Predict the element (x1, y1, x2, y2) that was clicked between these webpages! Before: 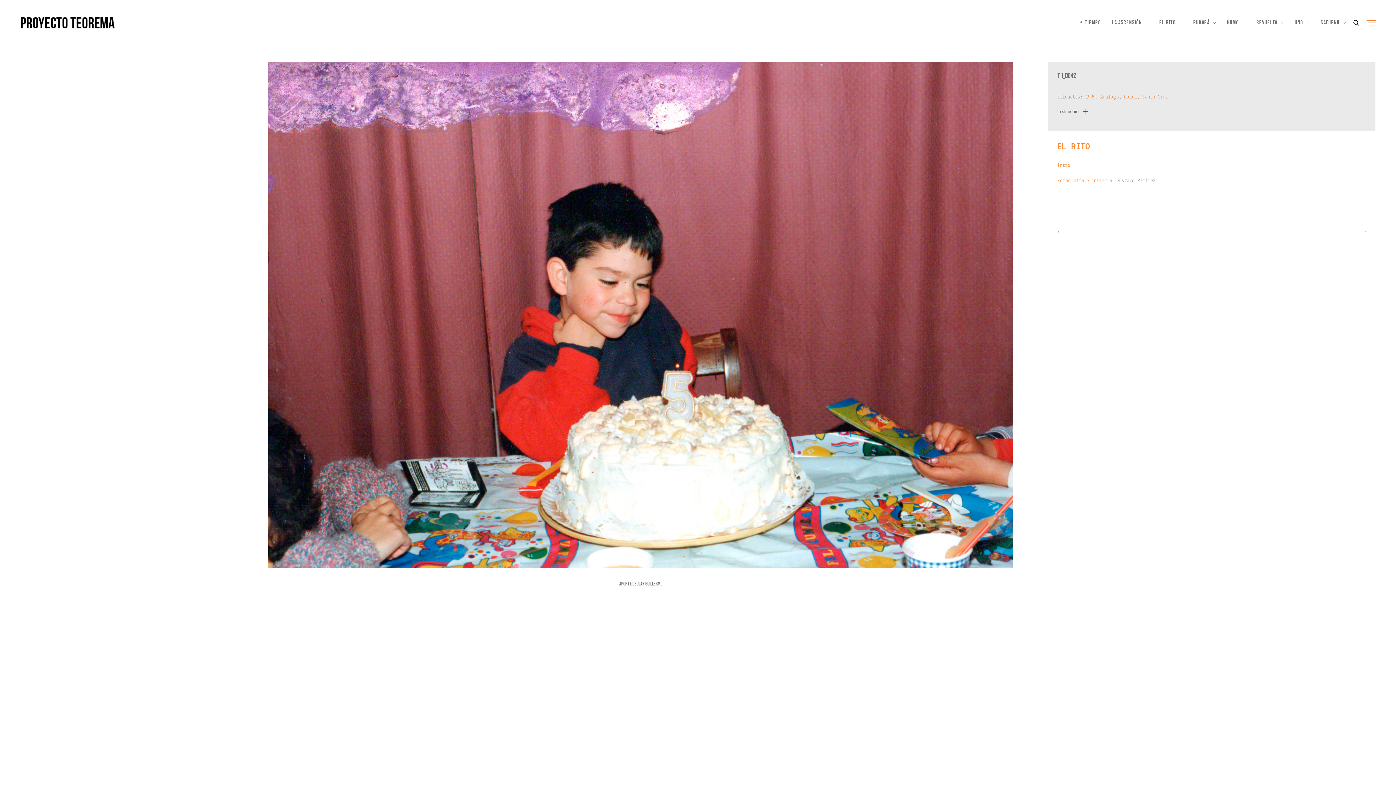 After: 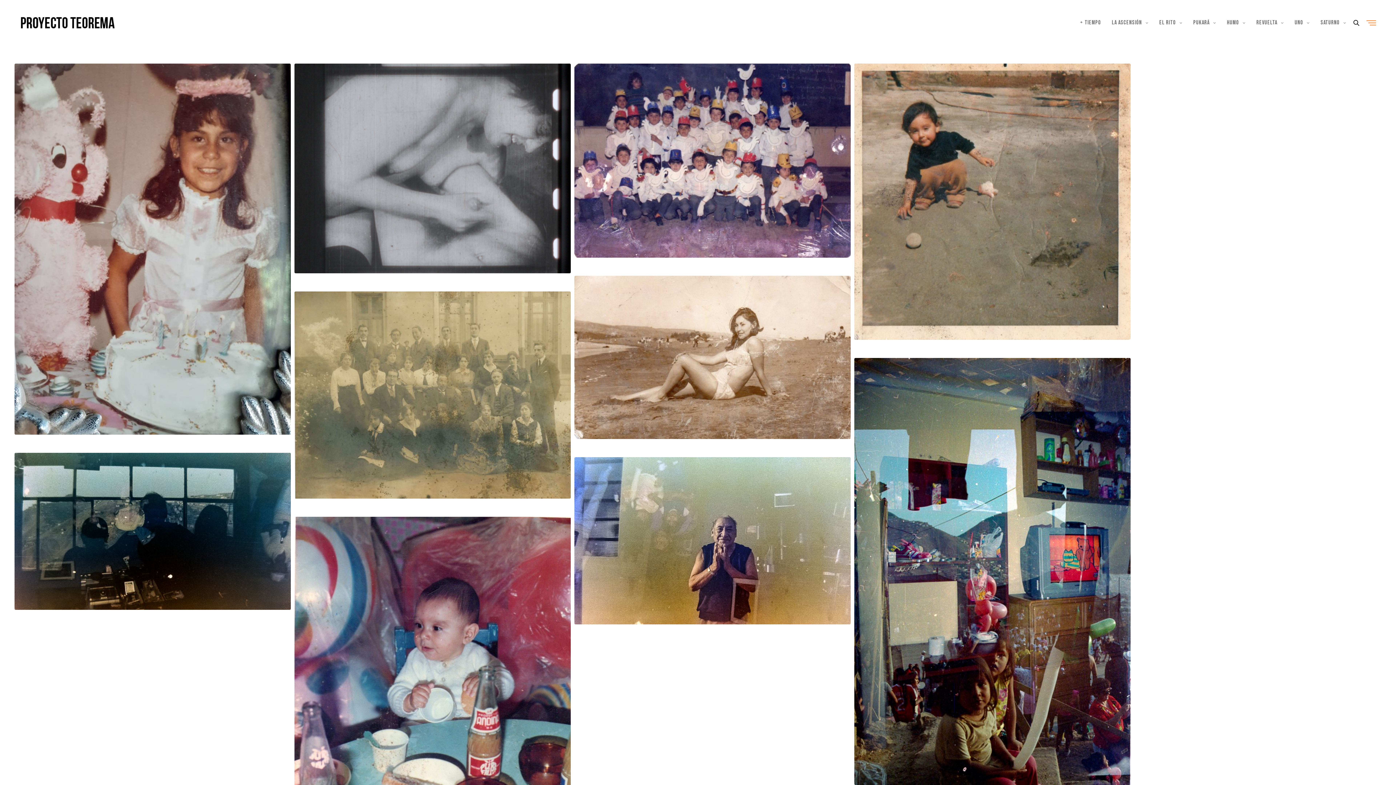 Action: label: Análogo bbox: (1100, 94, 1119, 100)